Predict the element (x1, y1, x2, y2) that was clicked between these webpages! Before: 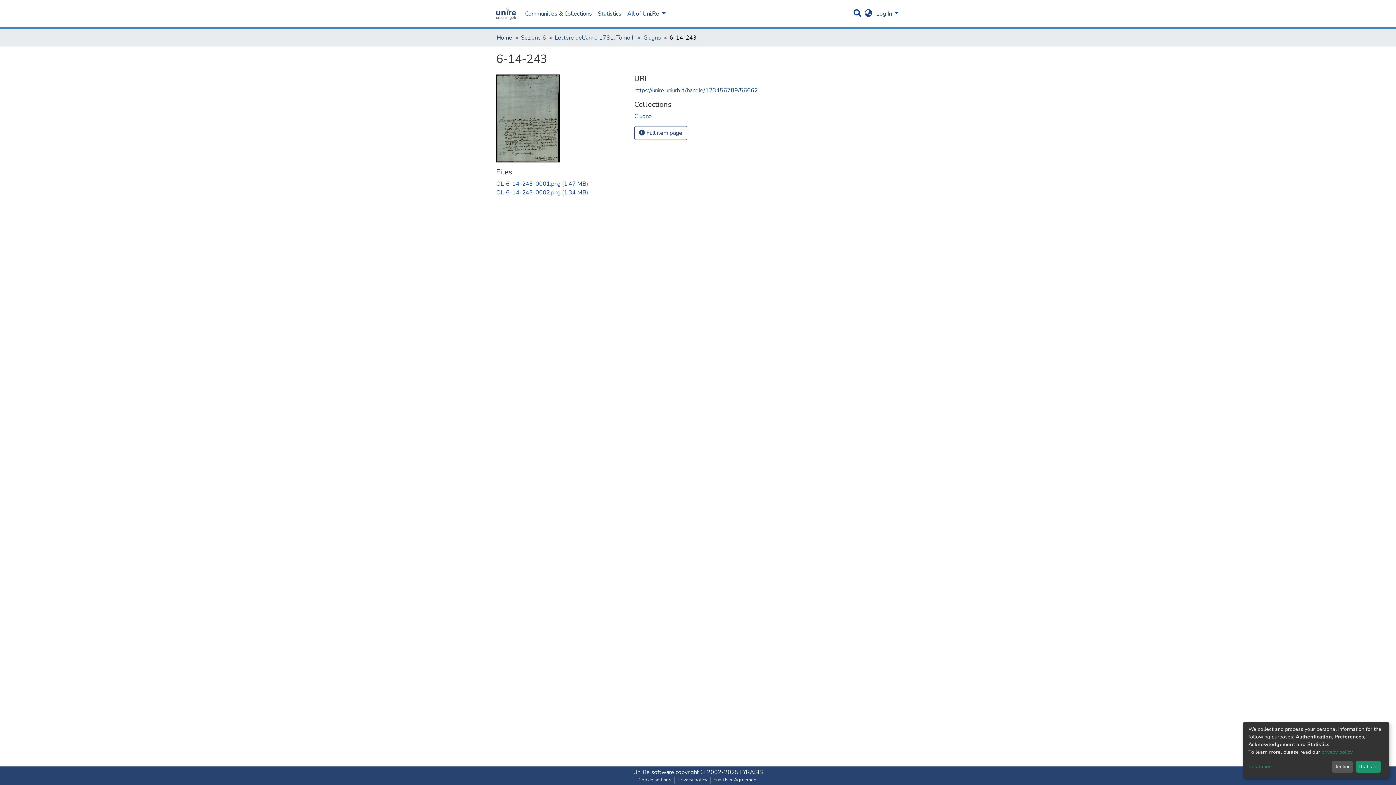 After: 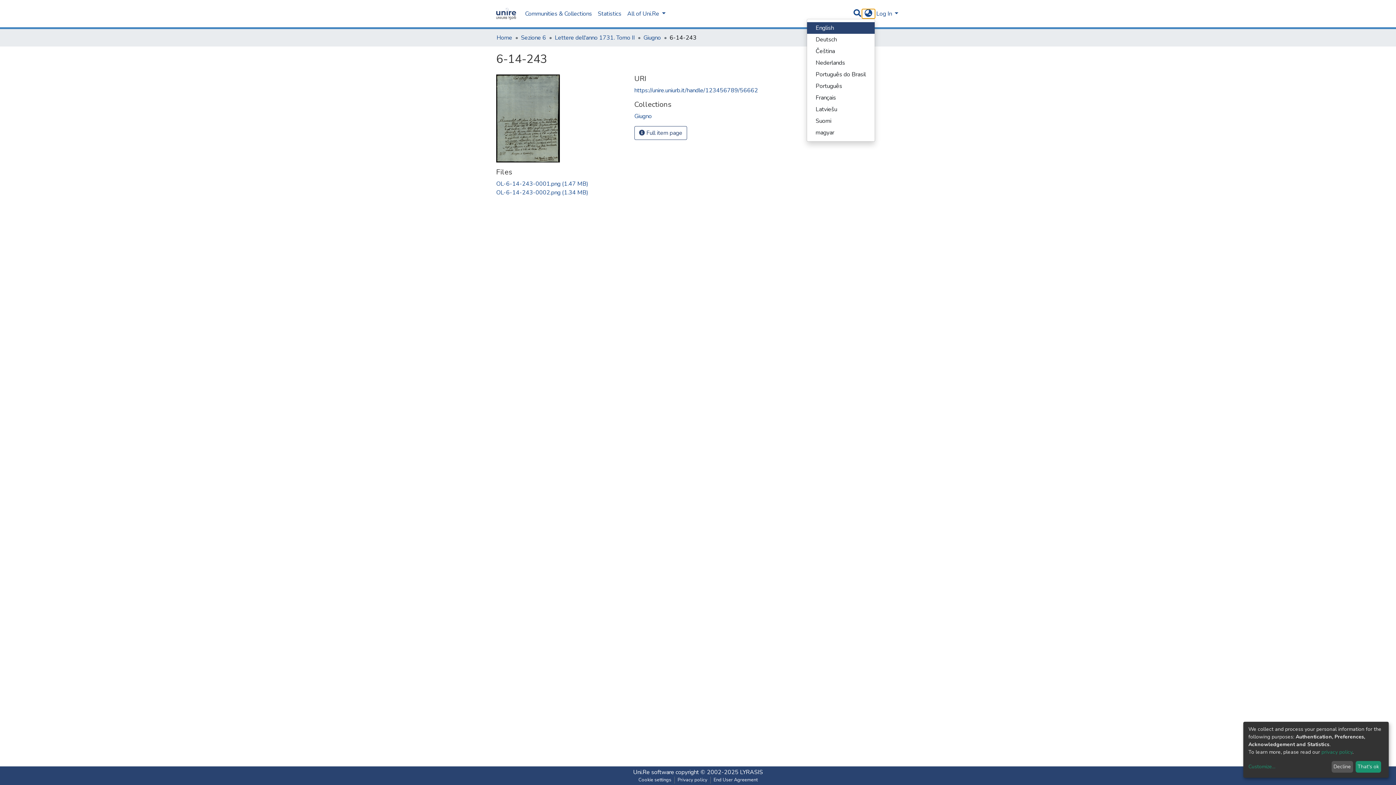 Action: bbox: (862, 9, 875, 18) label: Language switch